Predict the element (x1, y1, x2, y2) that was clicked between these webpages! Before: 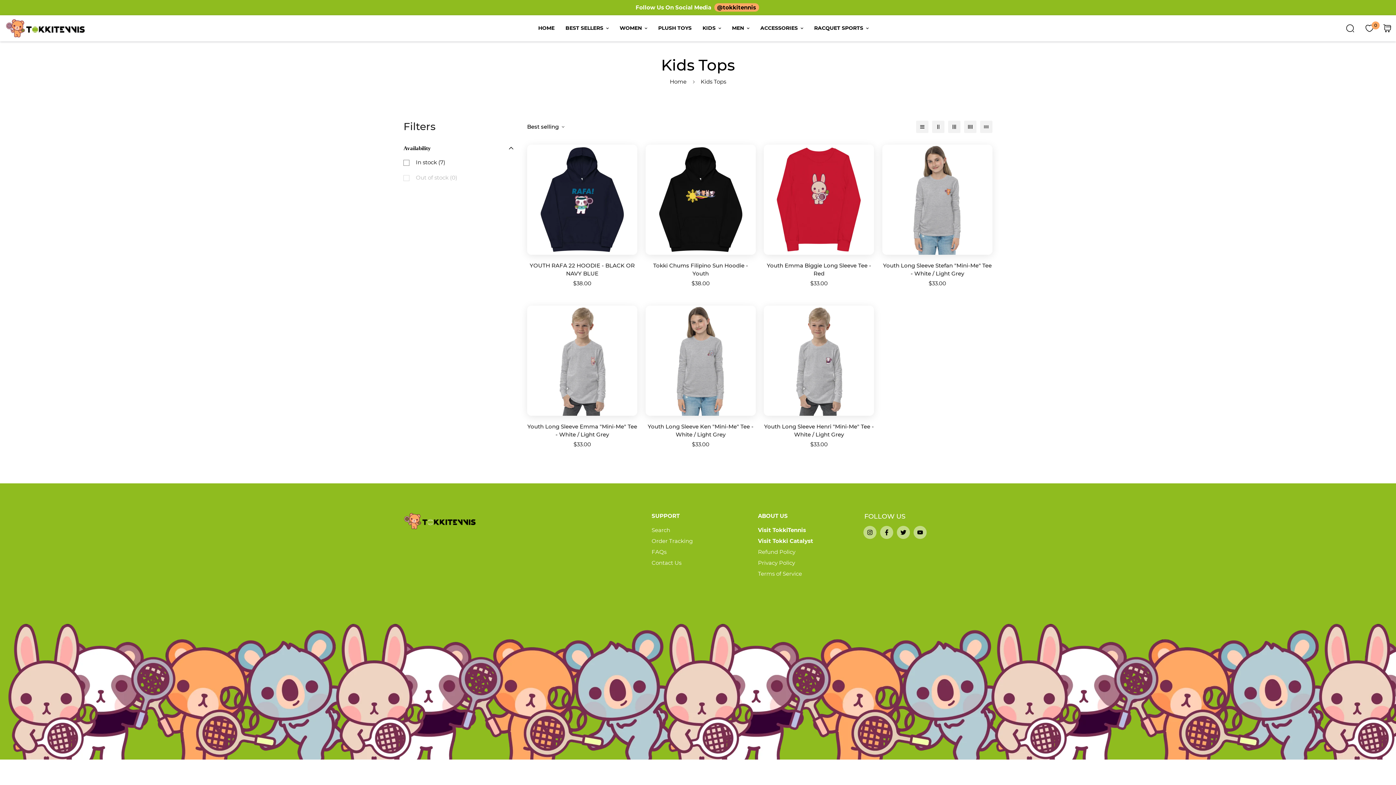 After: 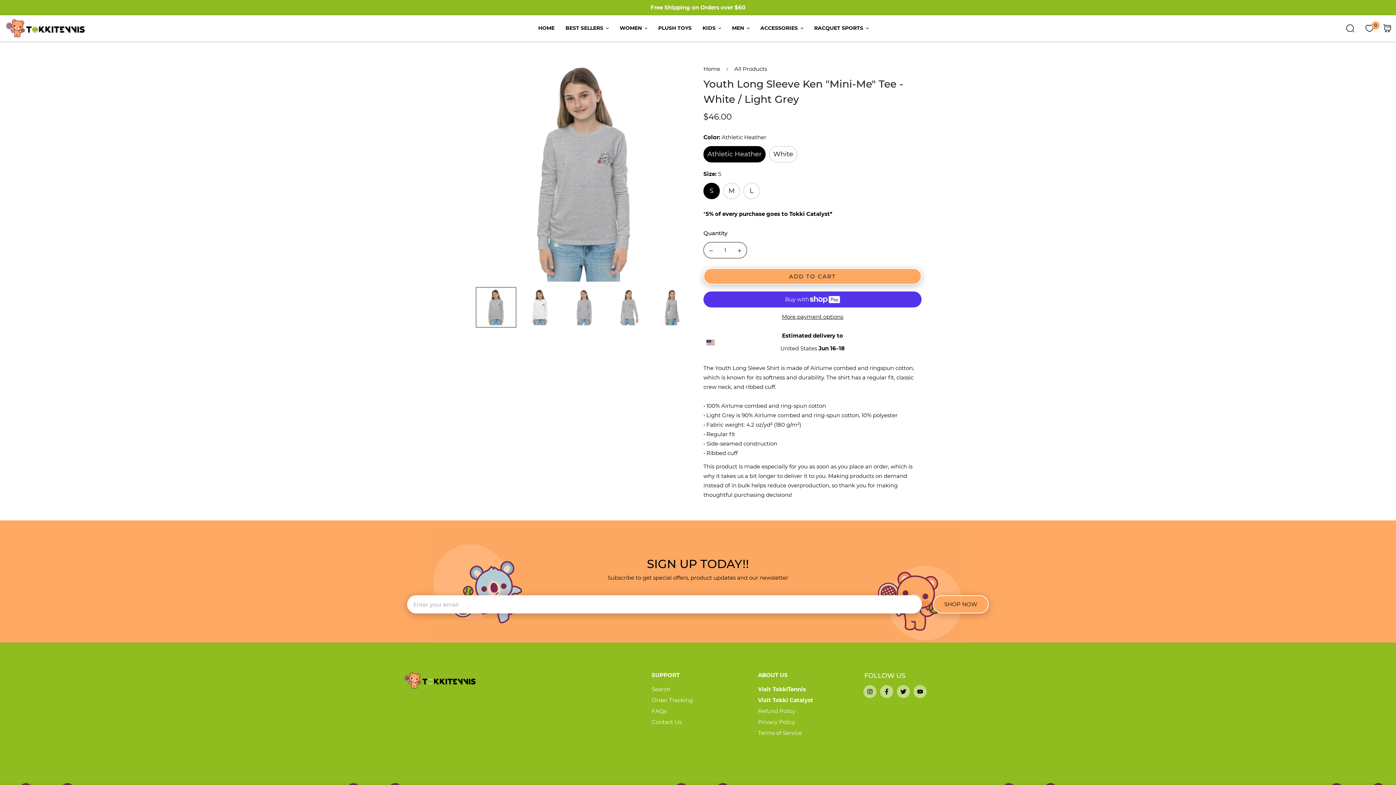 Action: bbox: (645, 305, 755, 416)